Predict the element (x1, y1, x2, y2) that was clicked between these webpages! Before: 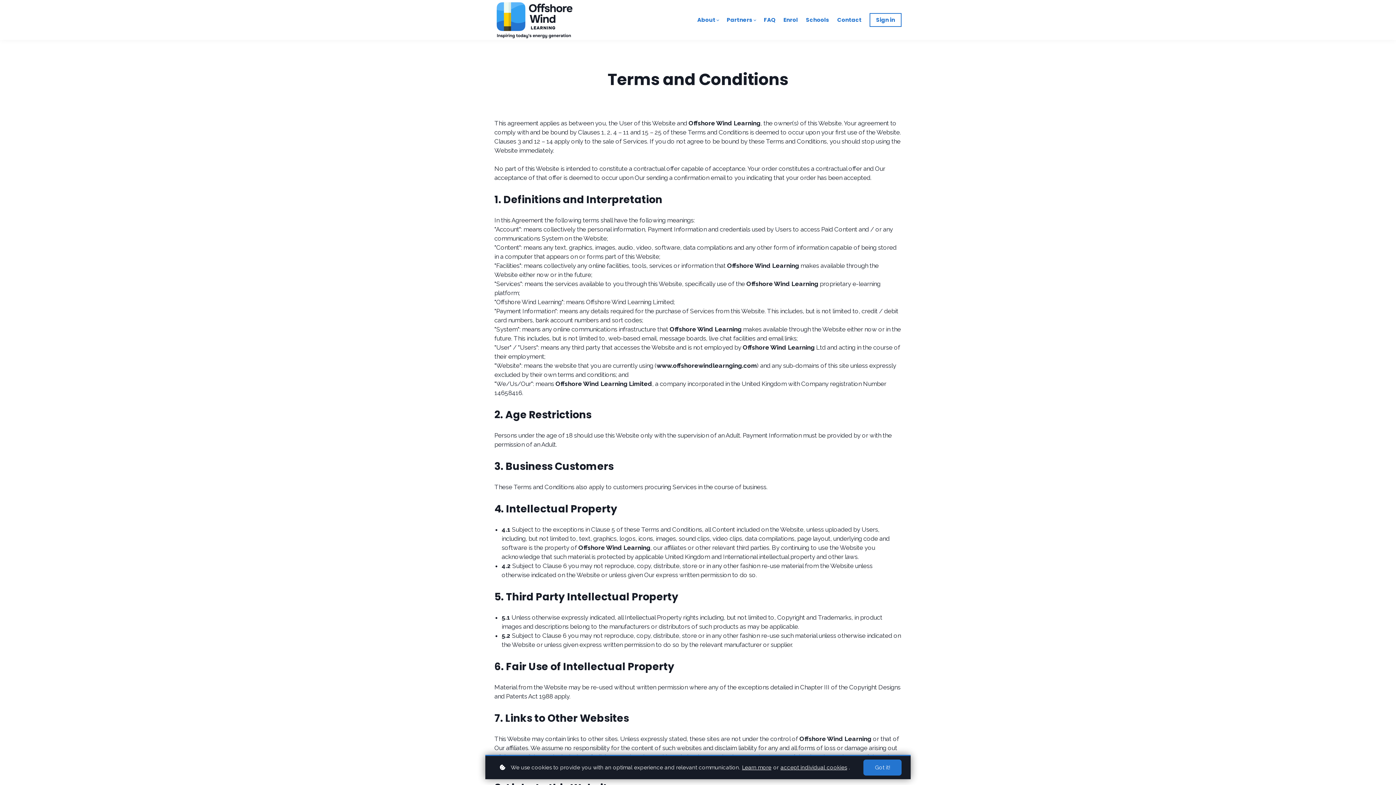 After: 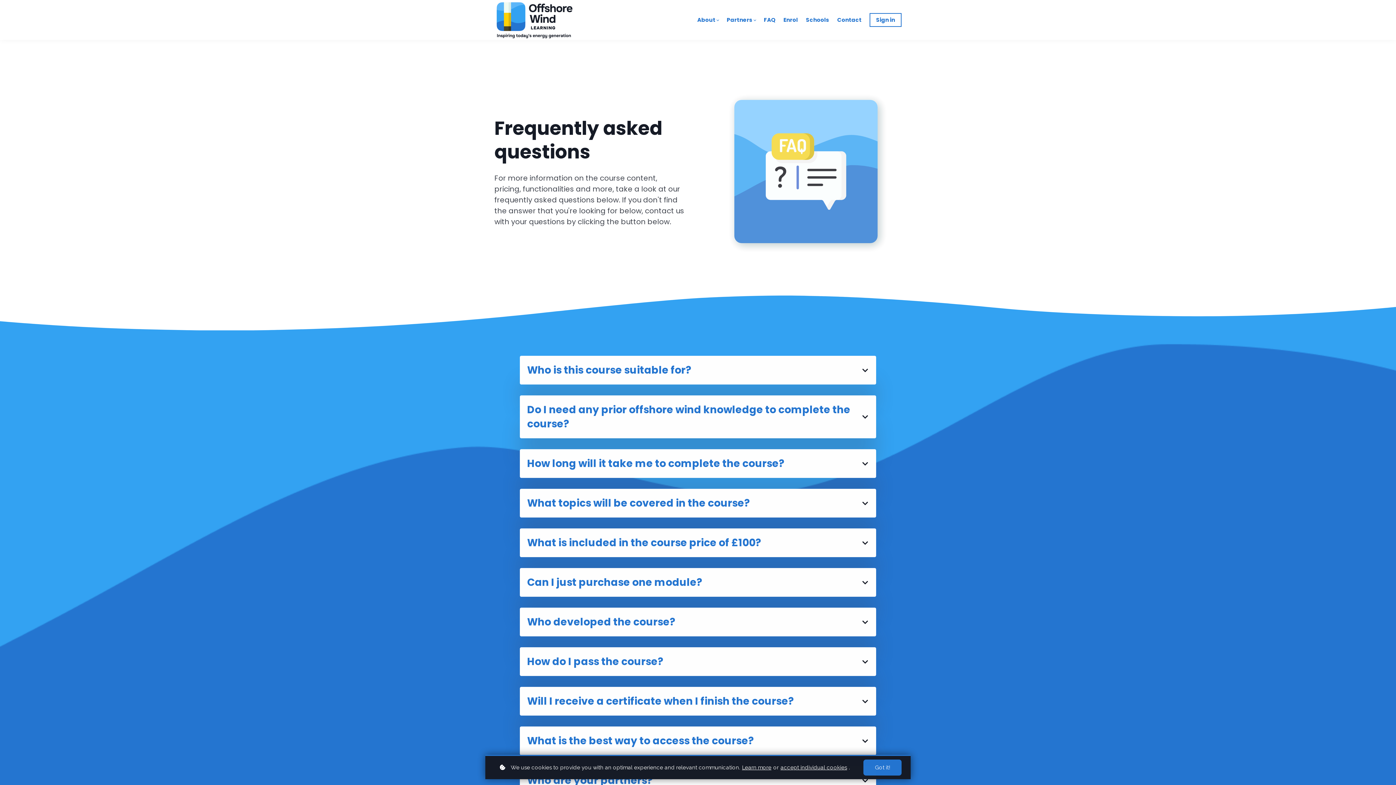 Action: label: FAQ bbox: (764, 15, 775, 23)